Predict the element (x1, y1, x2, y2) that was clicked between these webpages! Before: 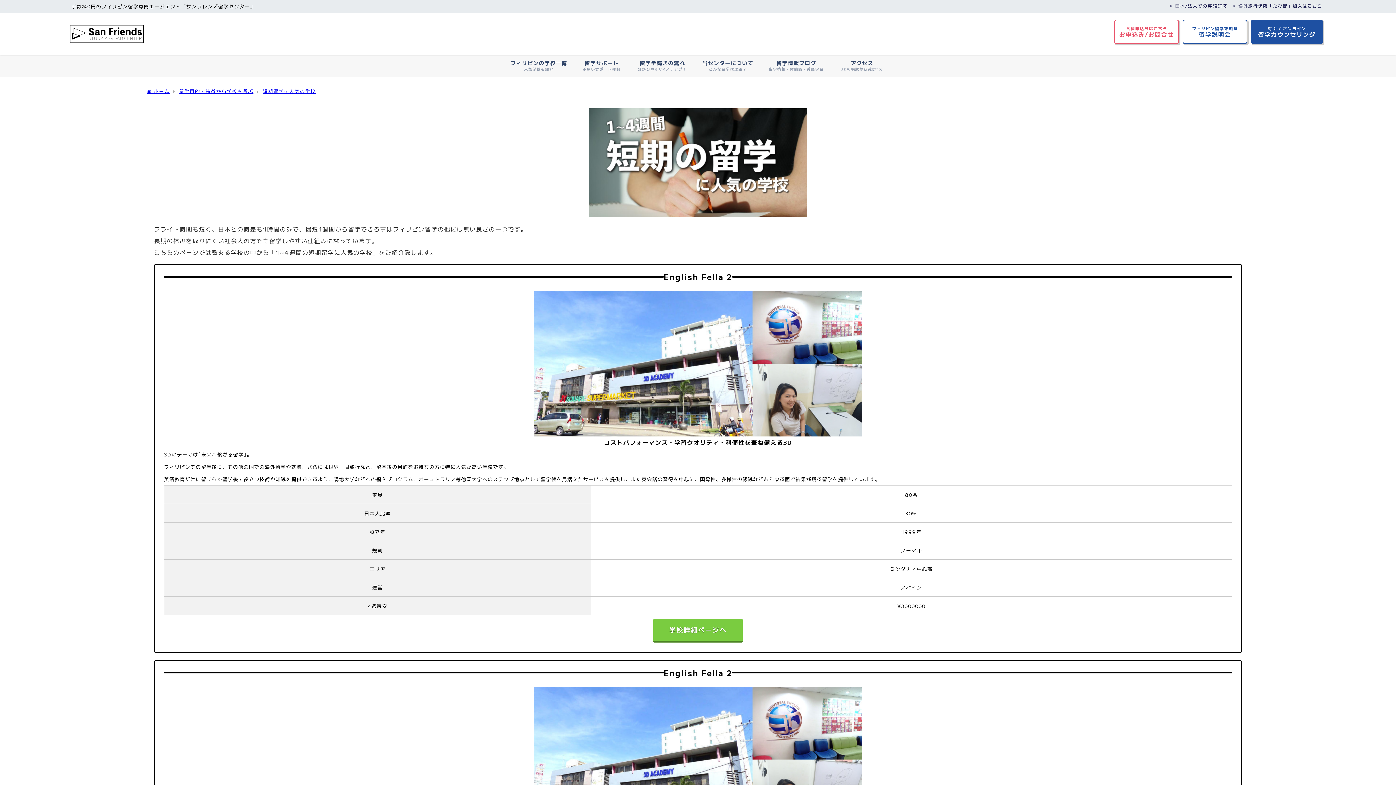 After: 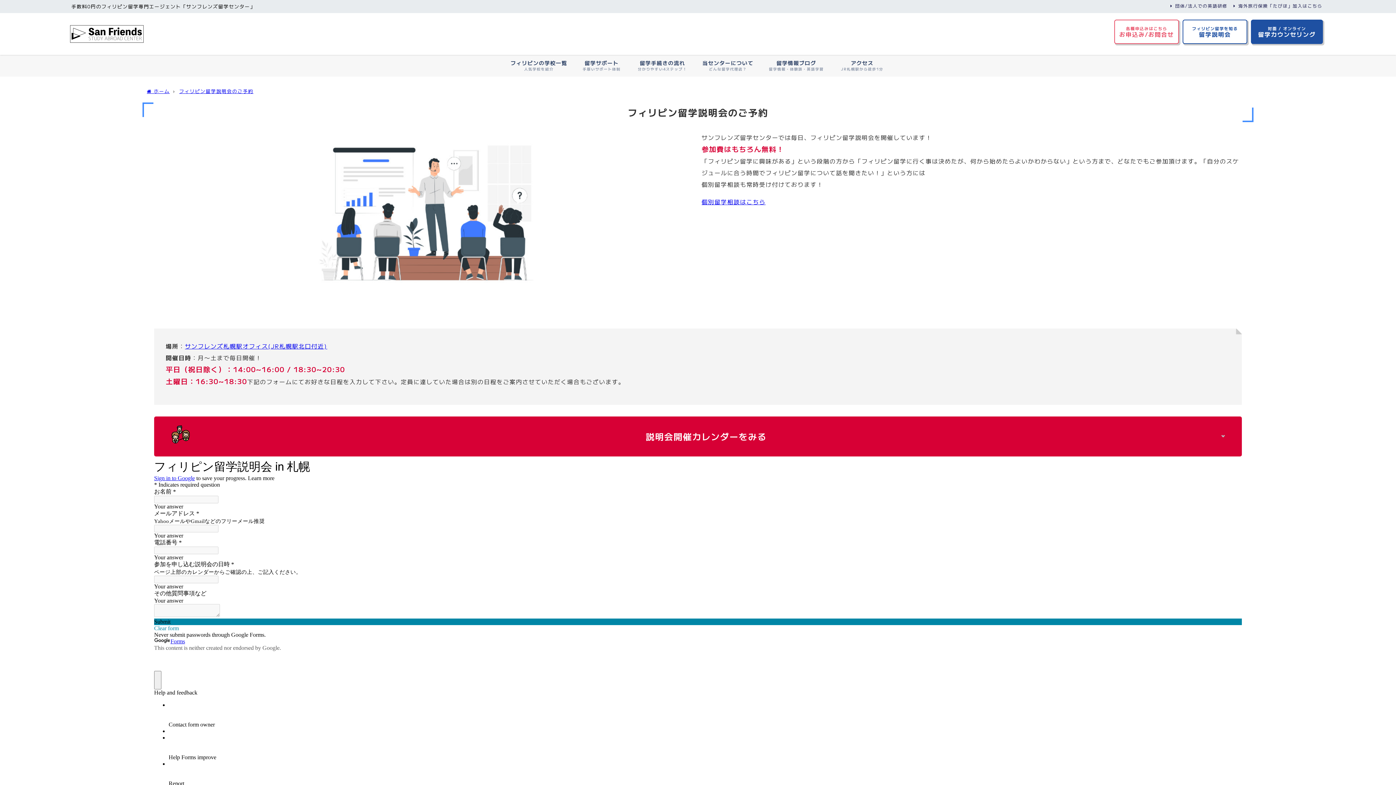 Action: label: フィリピン留学を知る
留学説明会 bbox: (1183, 20, 1249, 45)